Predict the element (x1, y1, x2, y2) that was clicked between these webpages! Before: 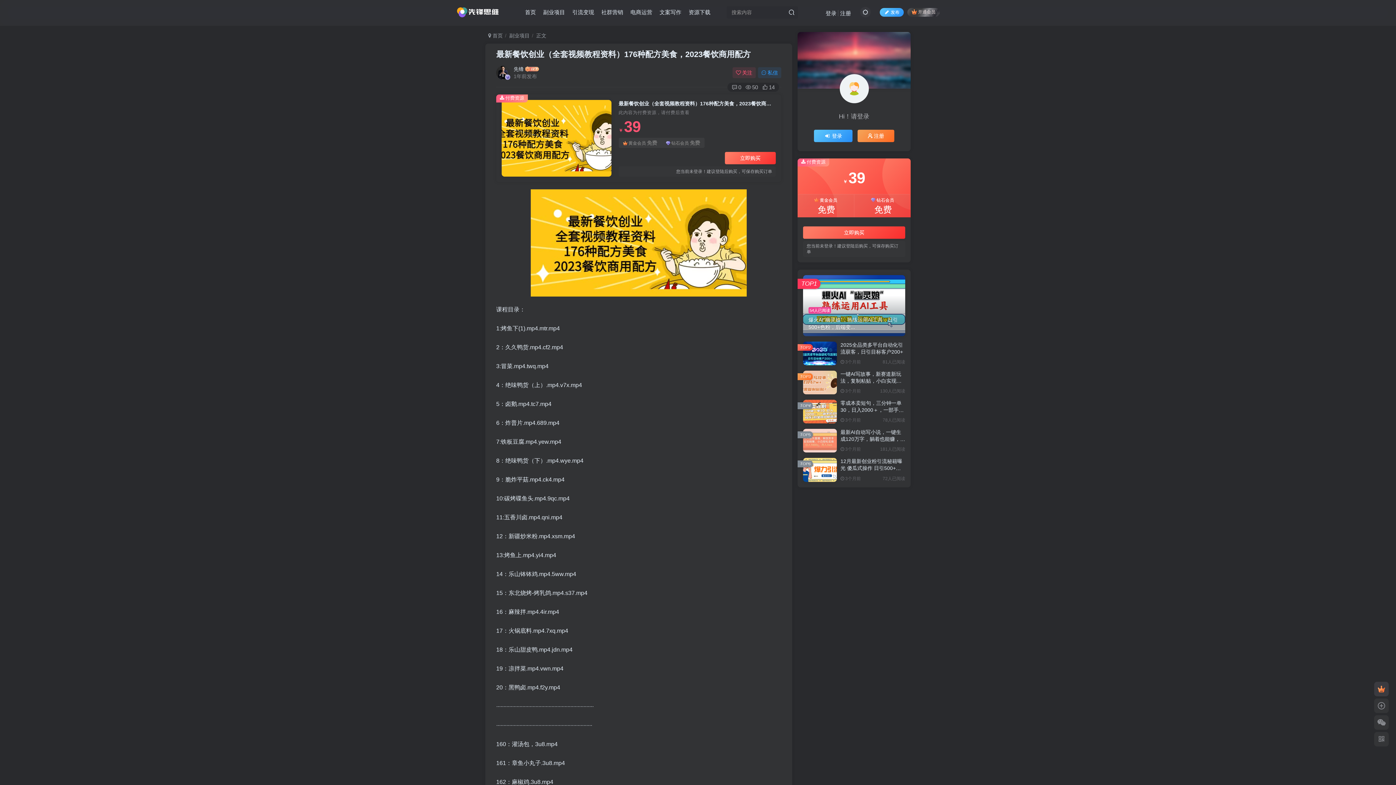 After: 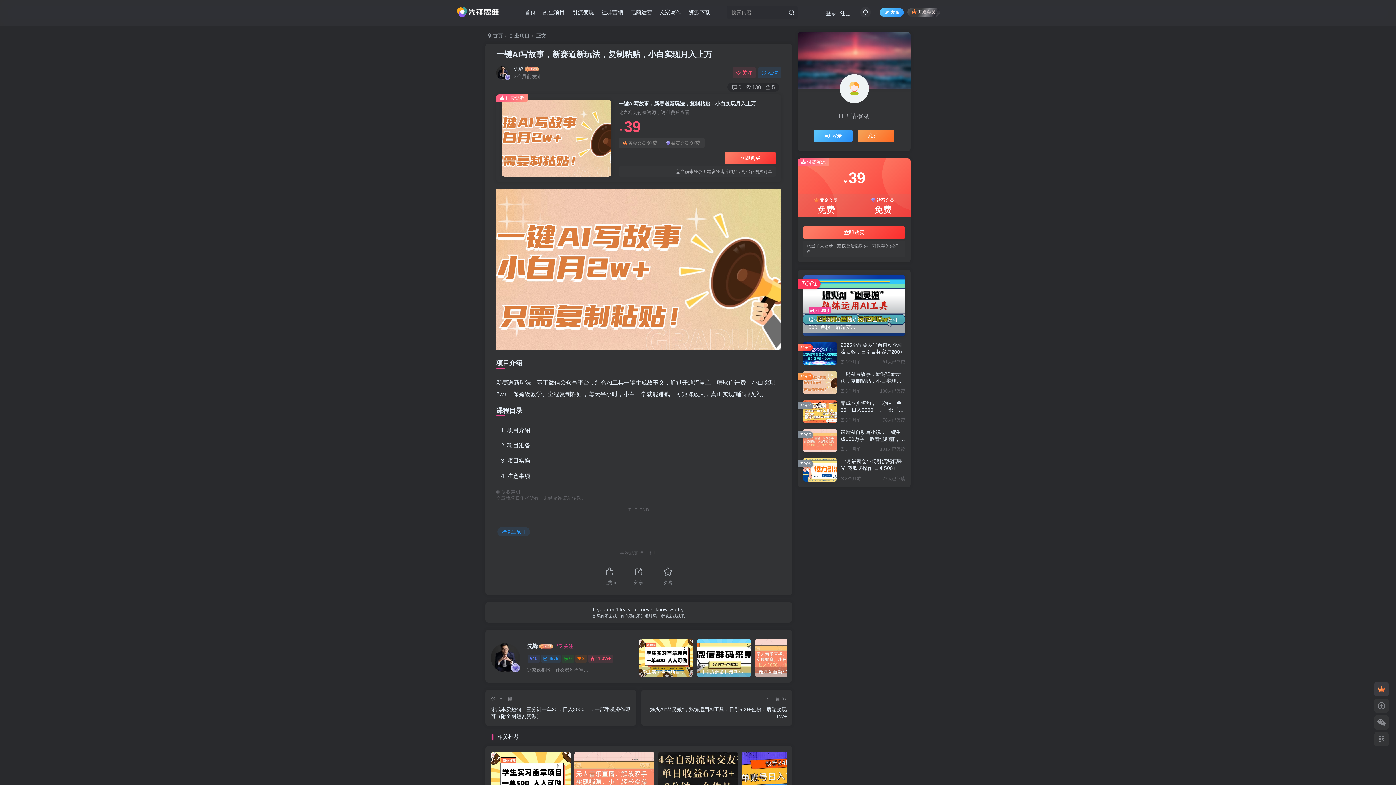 Action: bbox: (803, 370, 837, 394)